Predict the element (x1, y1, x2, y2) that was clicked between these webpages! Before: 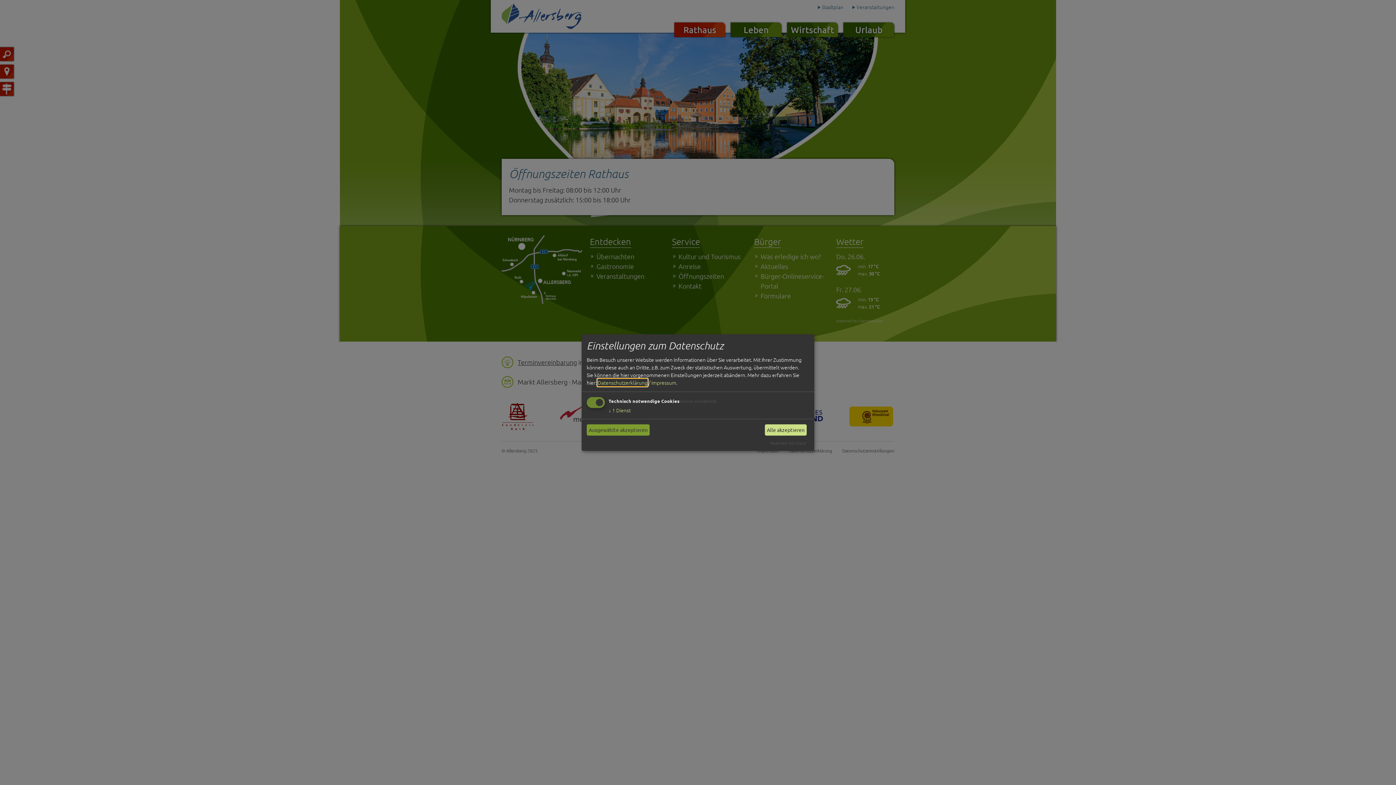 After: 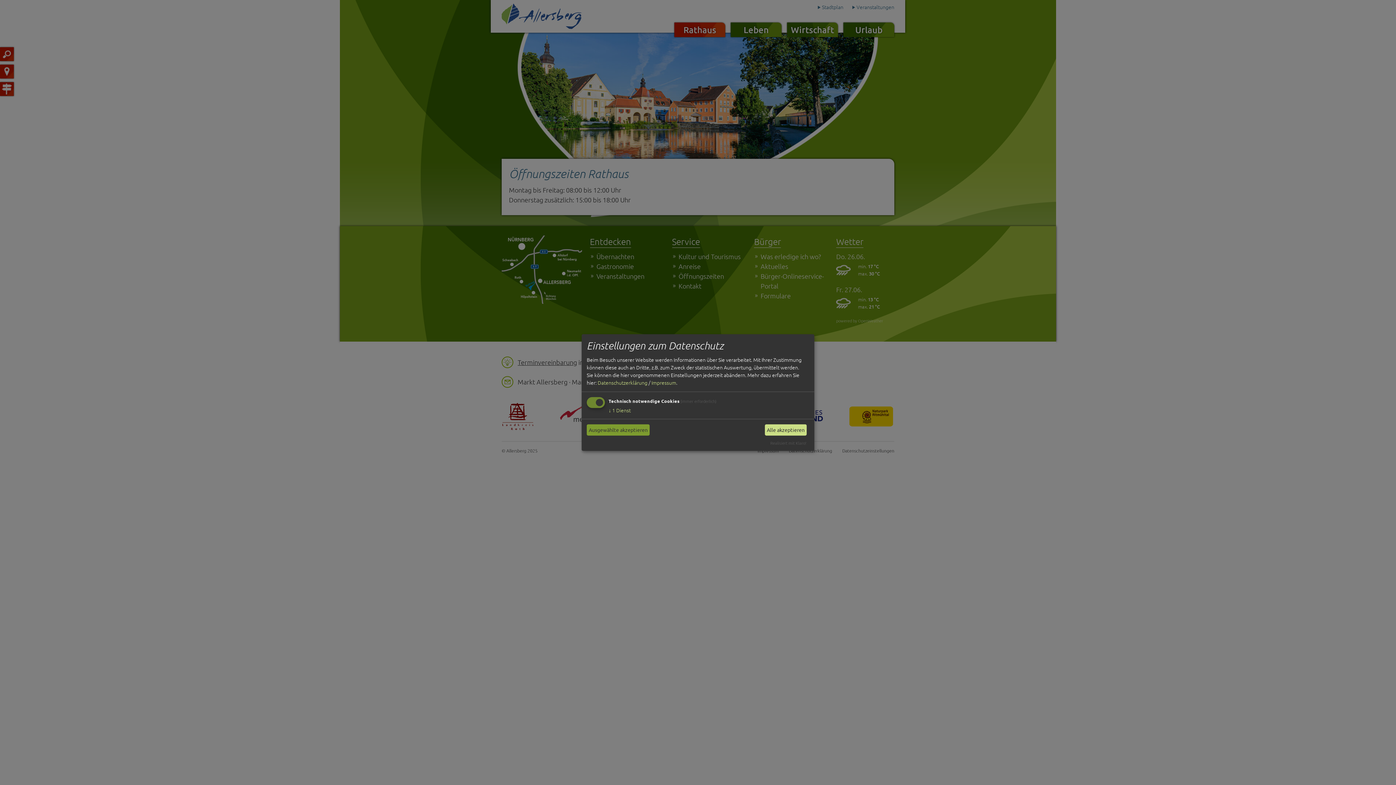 Action: bbox: (770, 440, 806, 445) label: Realisiert mit Klaro!